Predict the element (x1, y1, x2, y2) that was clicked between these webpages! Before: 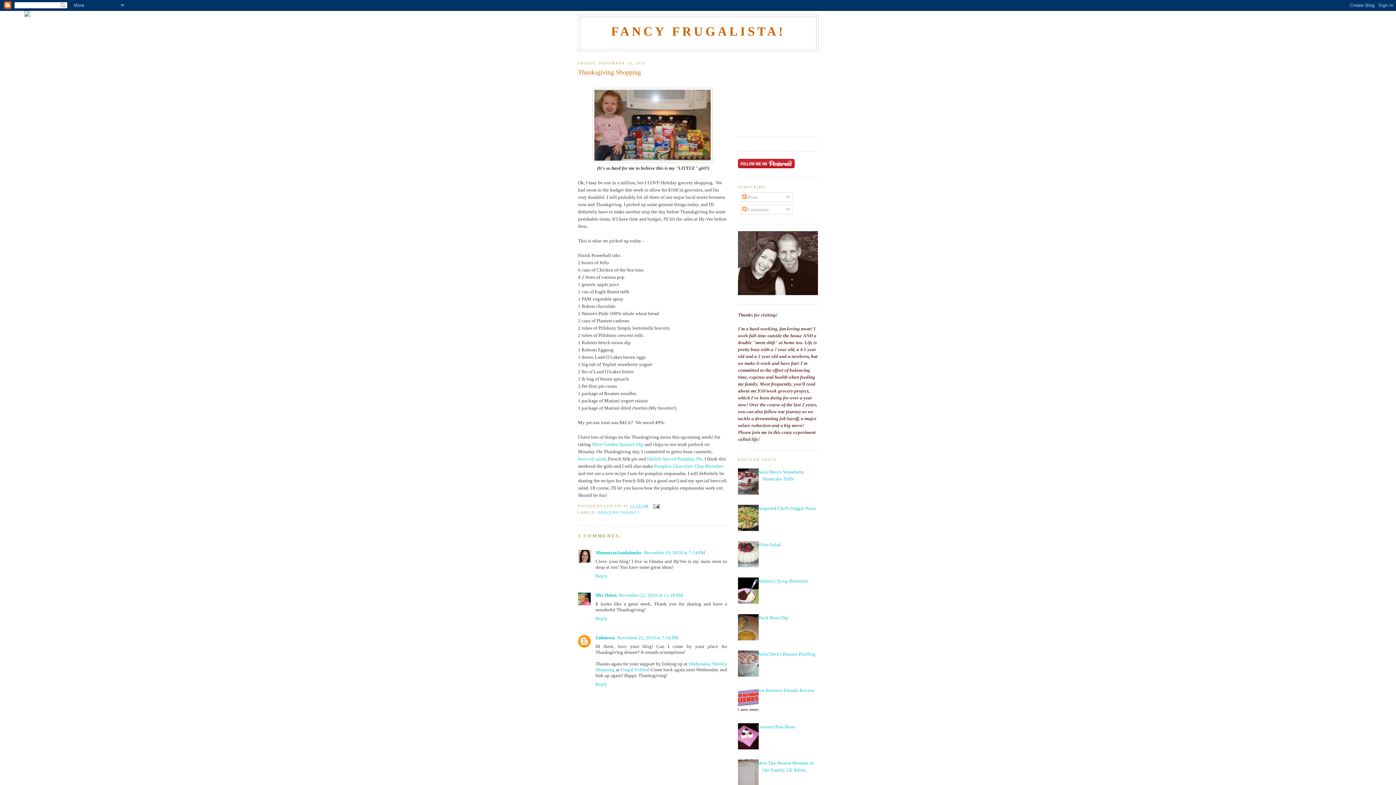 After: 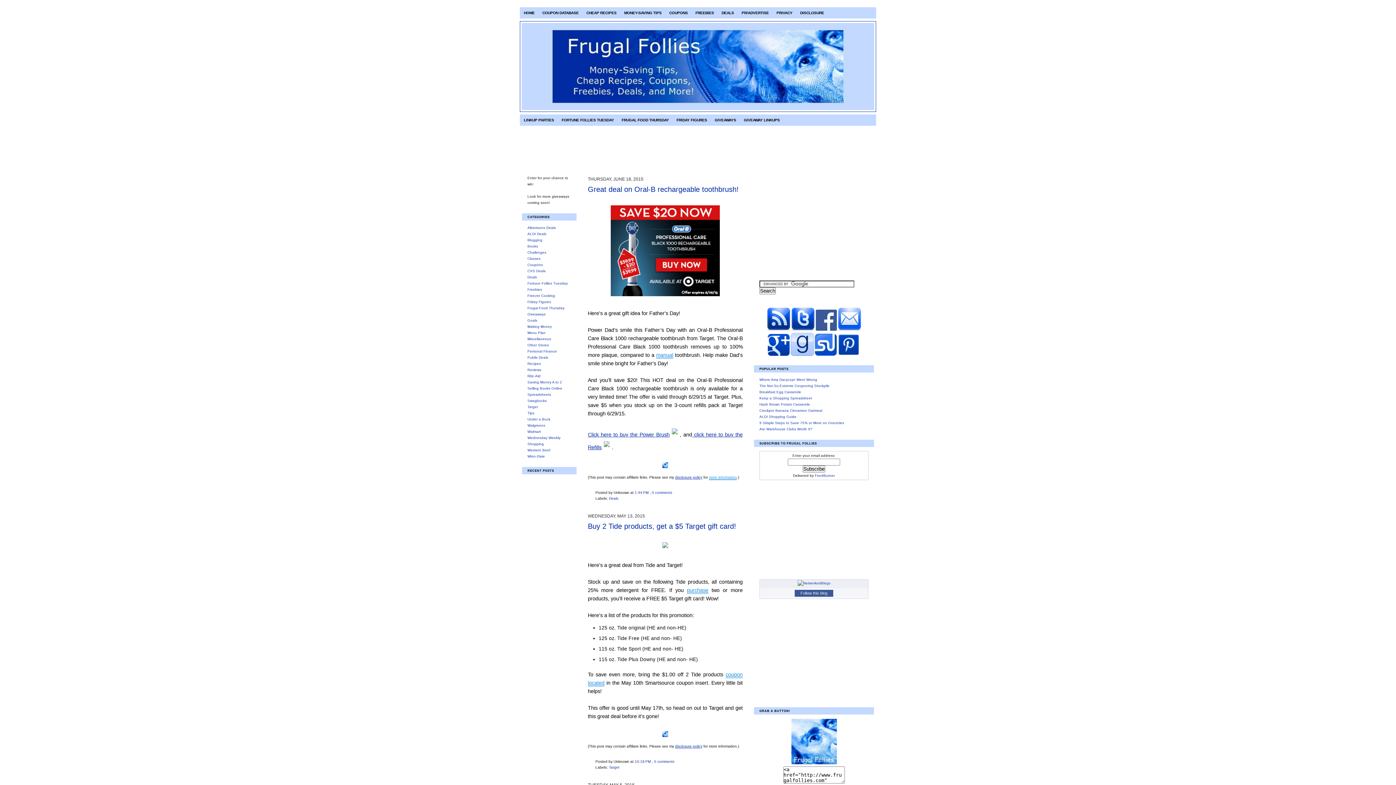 Action: bbox: (620, 667, 648, 672) label: Frugal Follies